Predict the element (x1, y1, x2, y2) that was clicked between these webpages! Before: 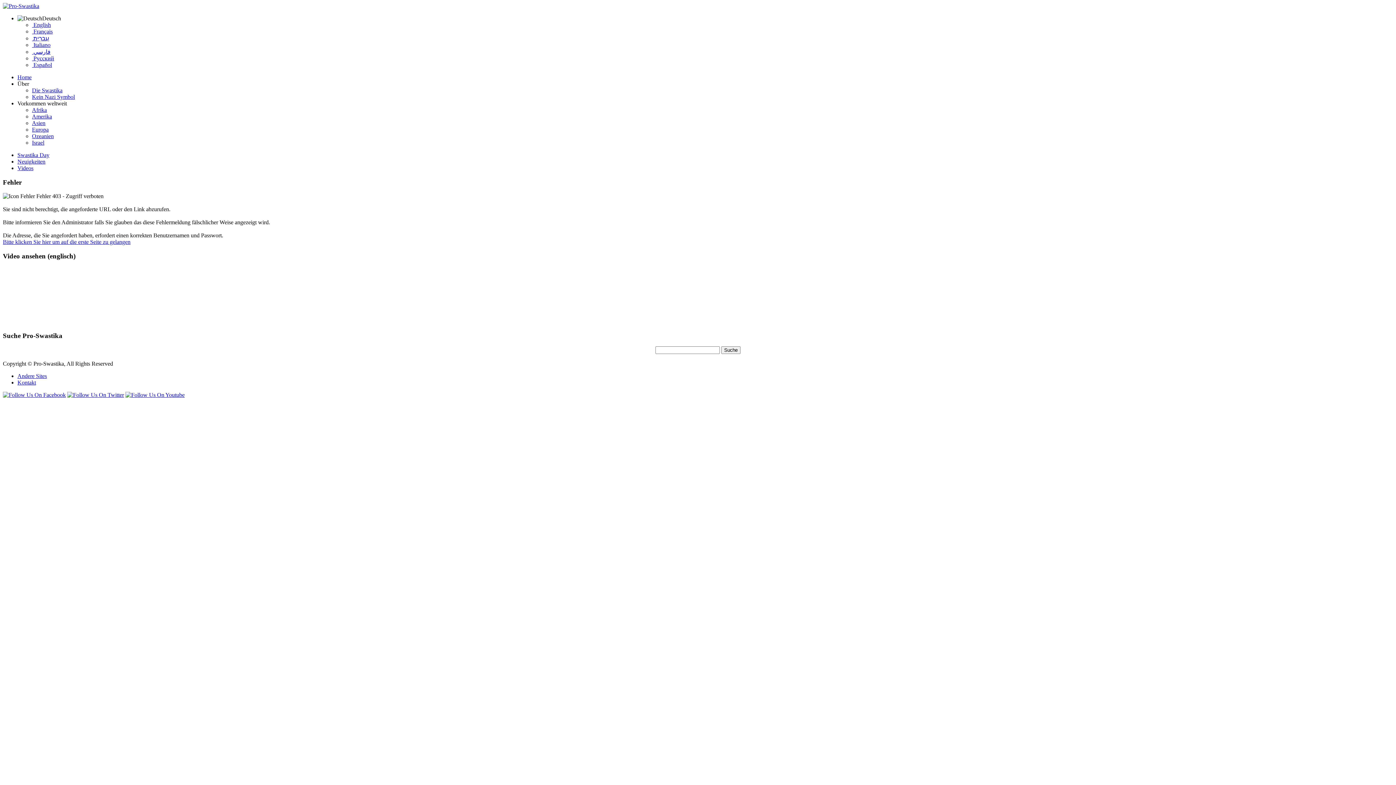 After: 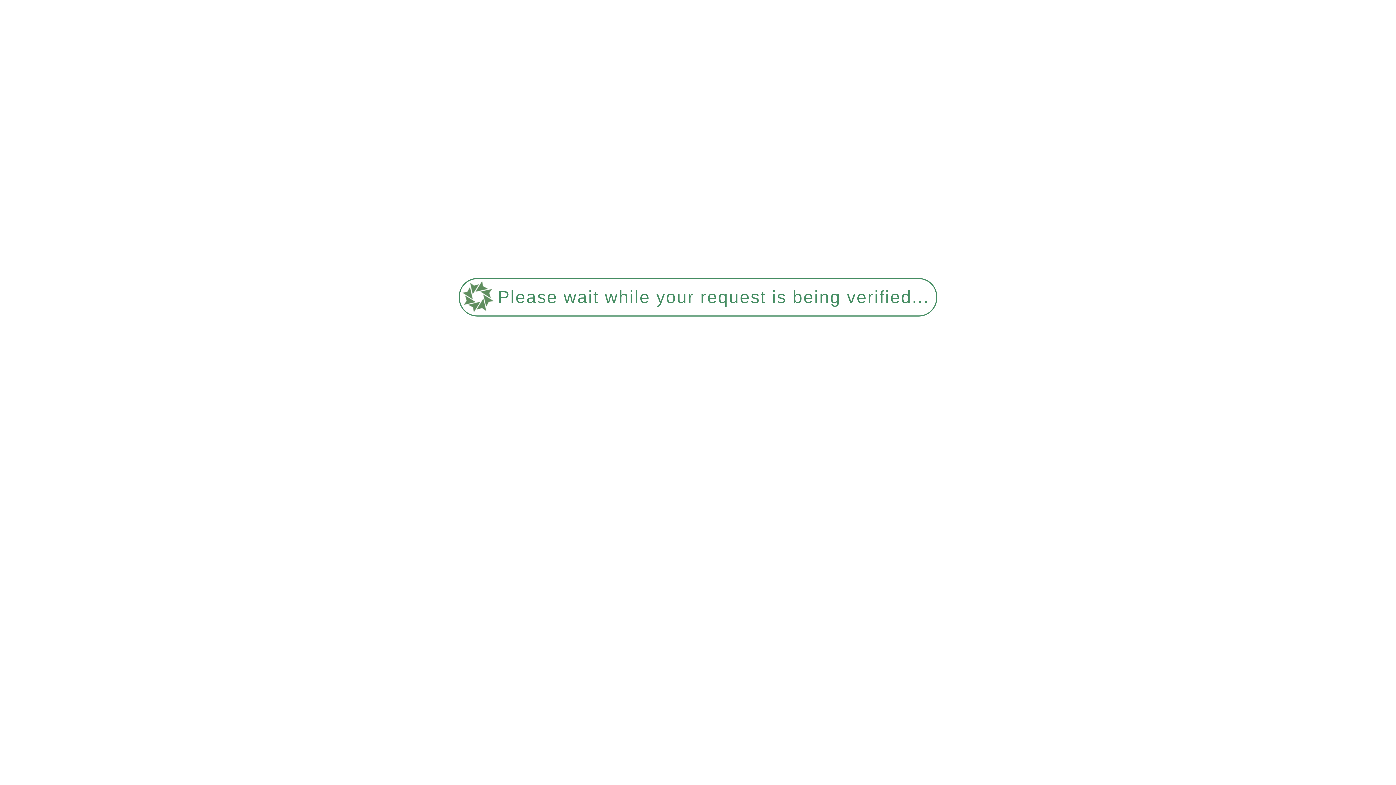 Action: label: Neuigkeiten bbox: (17, 158, 45, 164)